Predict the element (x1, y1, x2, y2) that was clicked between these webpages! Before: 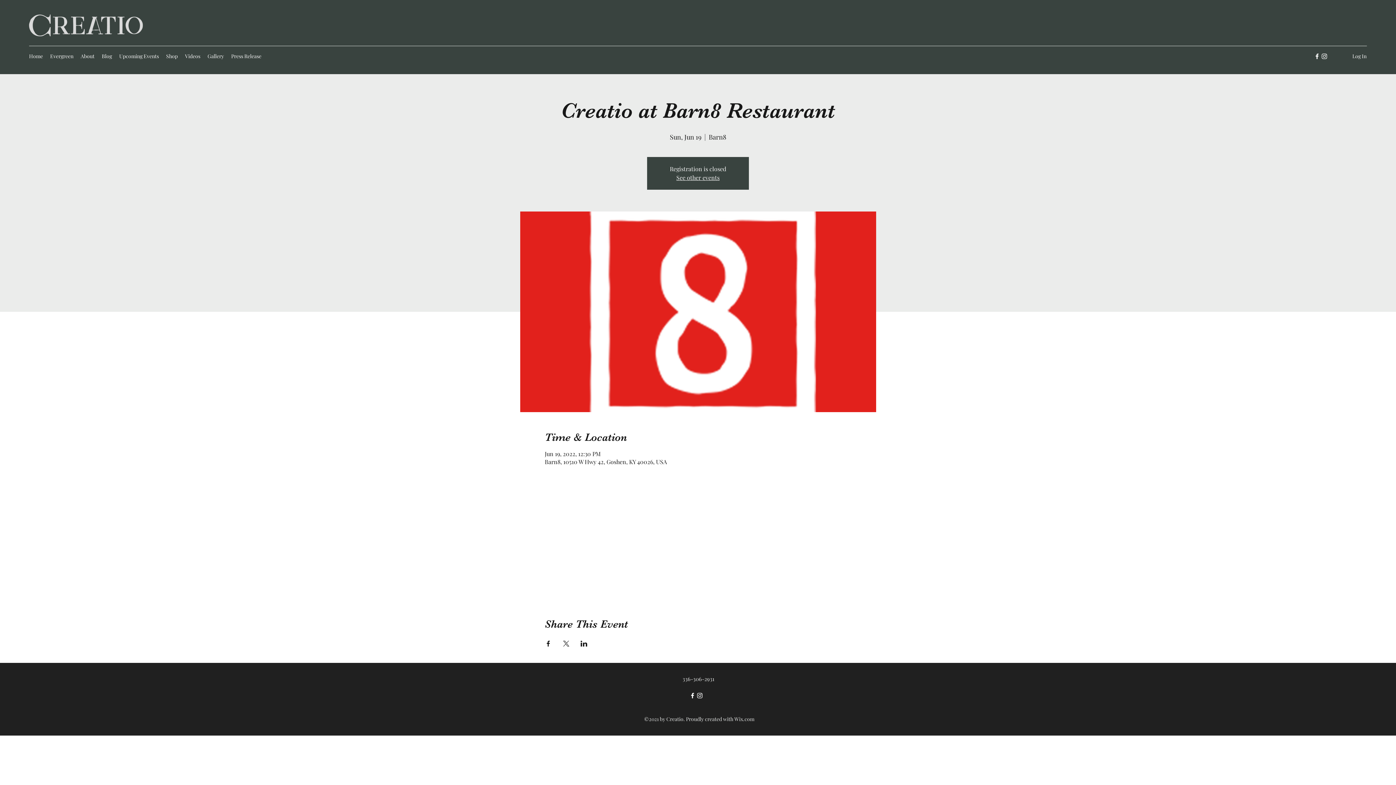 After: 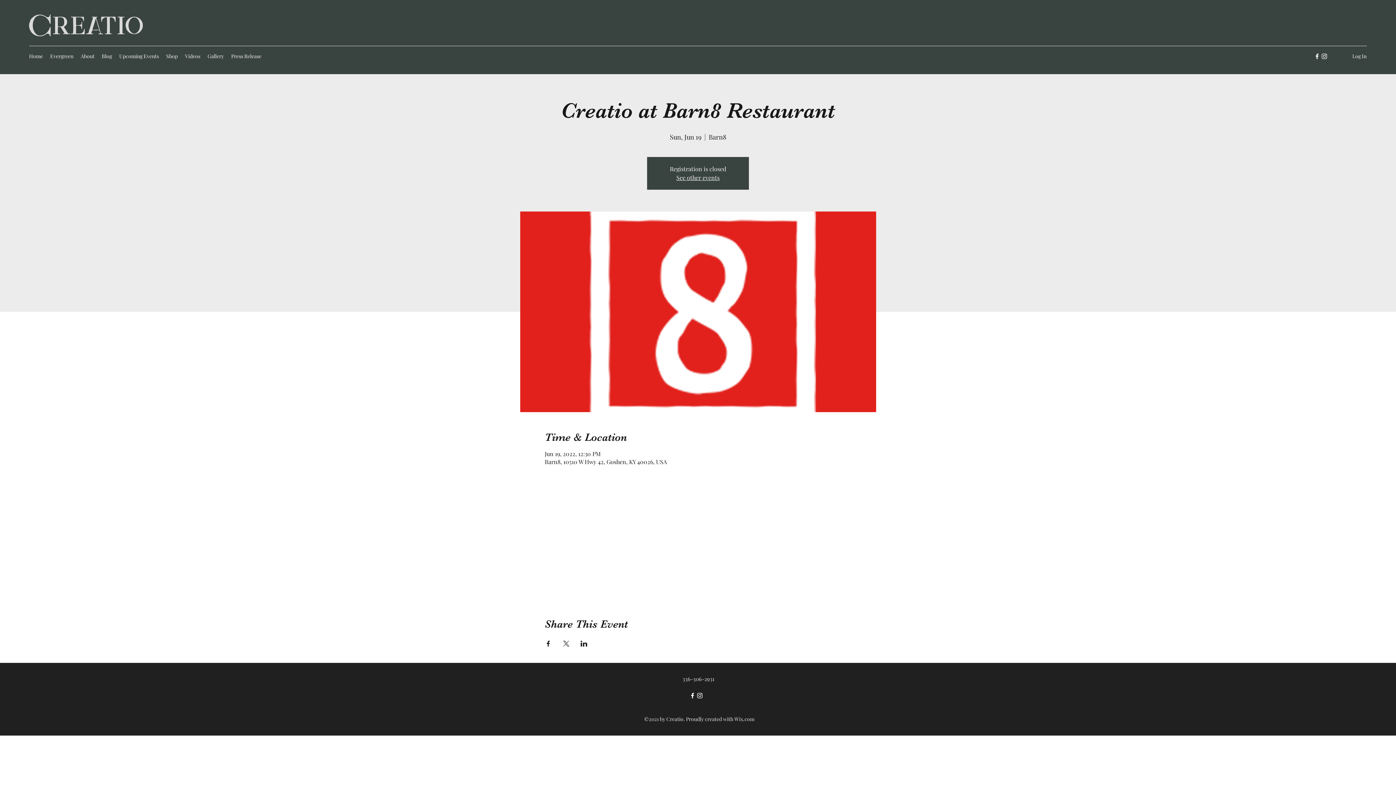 Action: label: Facebook bbox: (1313, 52, 1321, 60)